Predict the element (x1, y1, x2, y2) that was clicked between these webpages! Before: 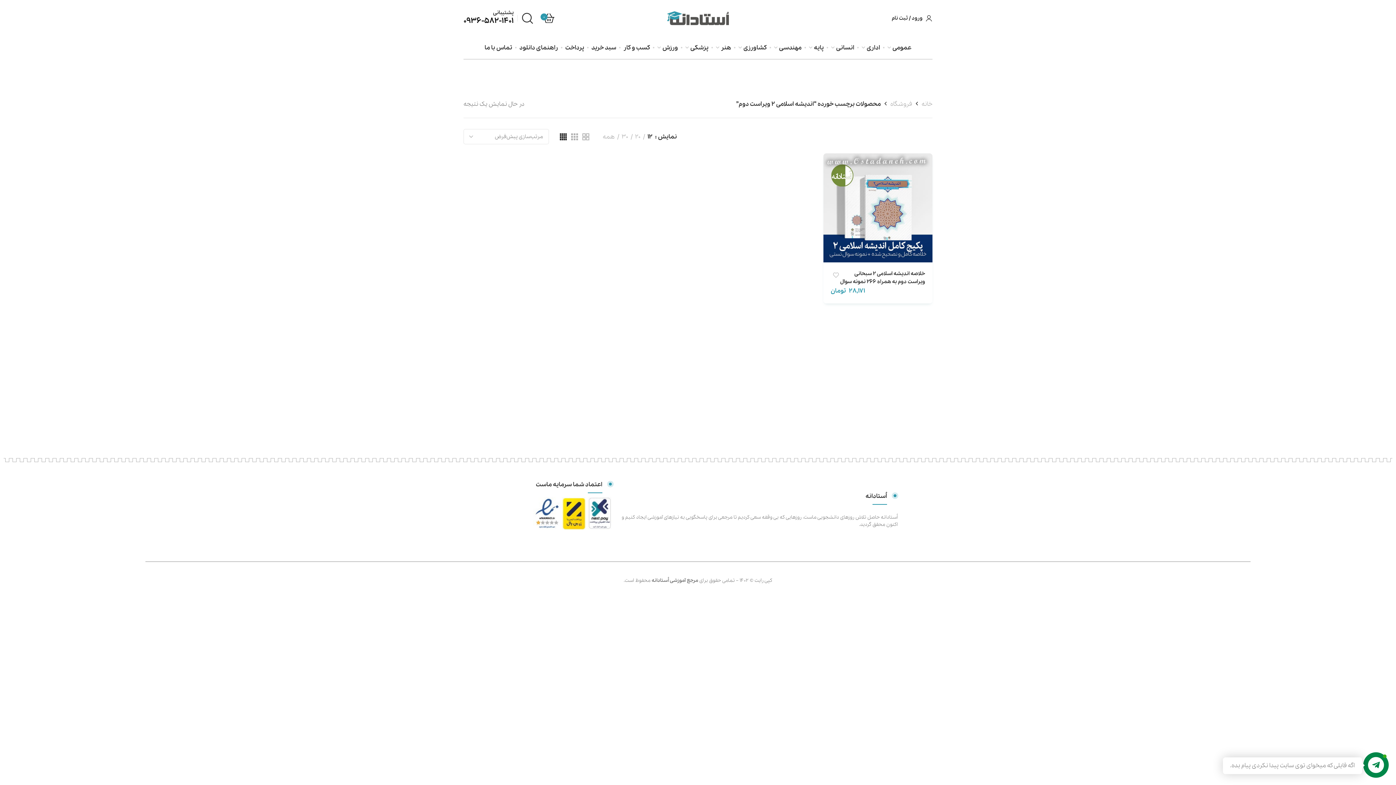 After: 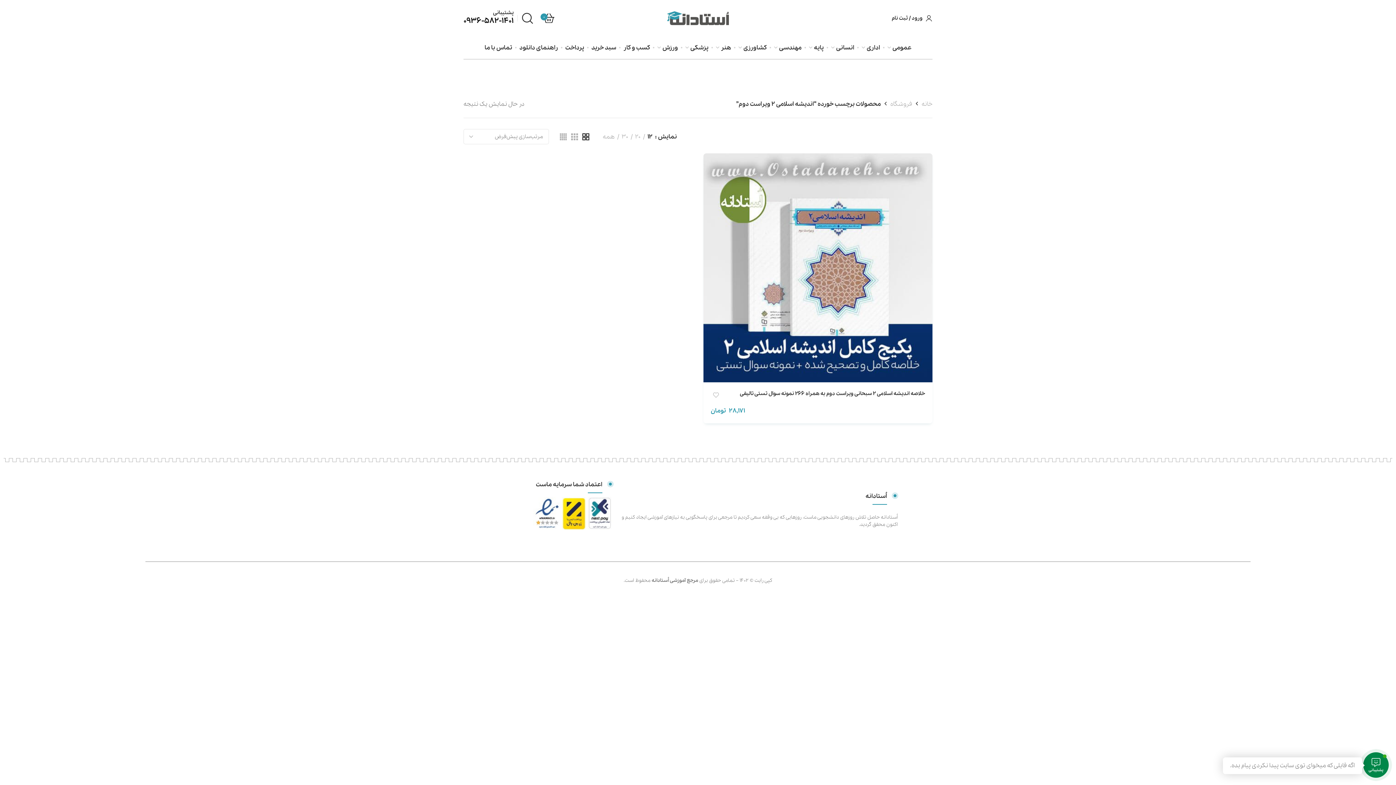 Action: bbox: (582, 133, 589, 140)